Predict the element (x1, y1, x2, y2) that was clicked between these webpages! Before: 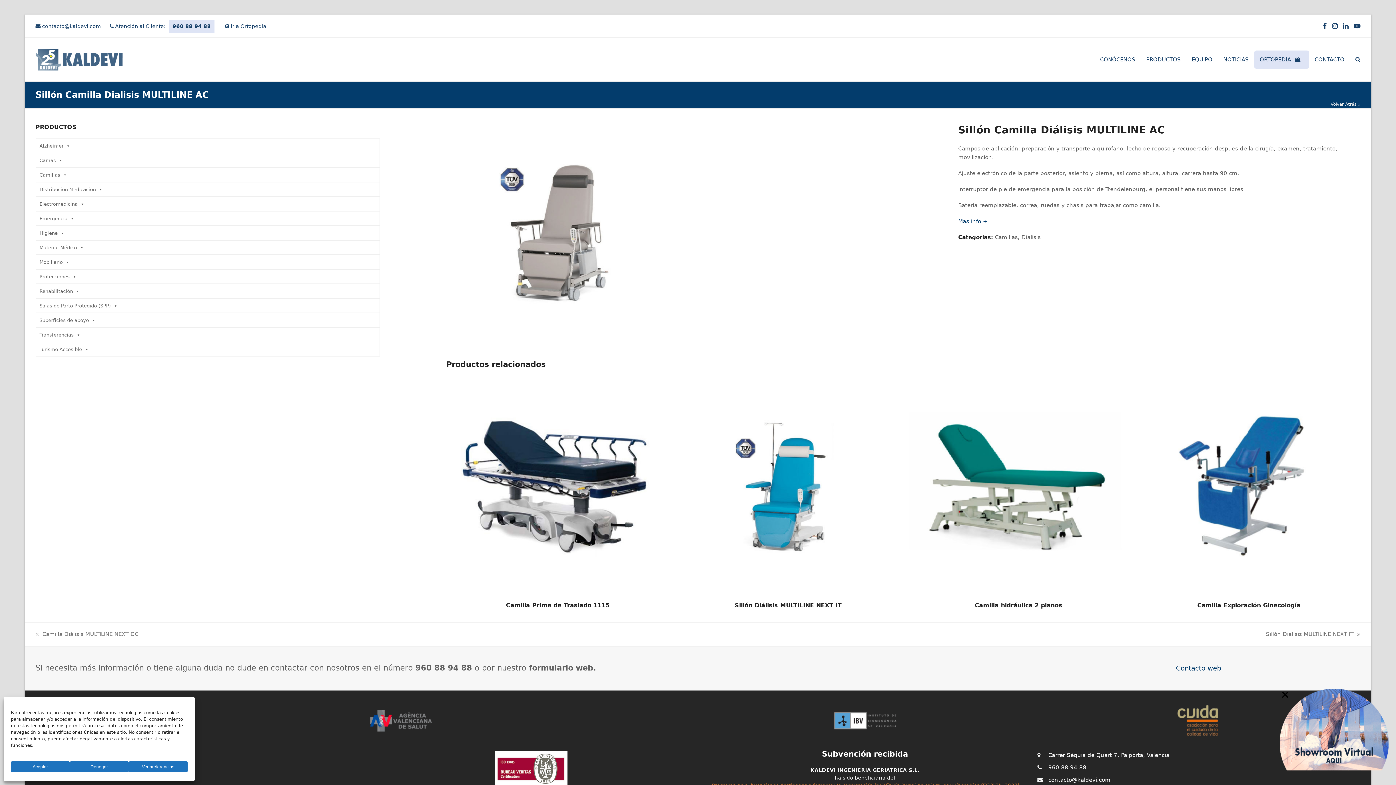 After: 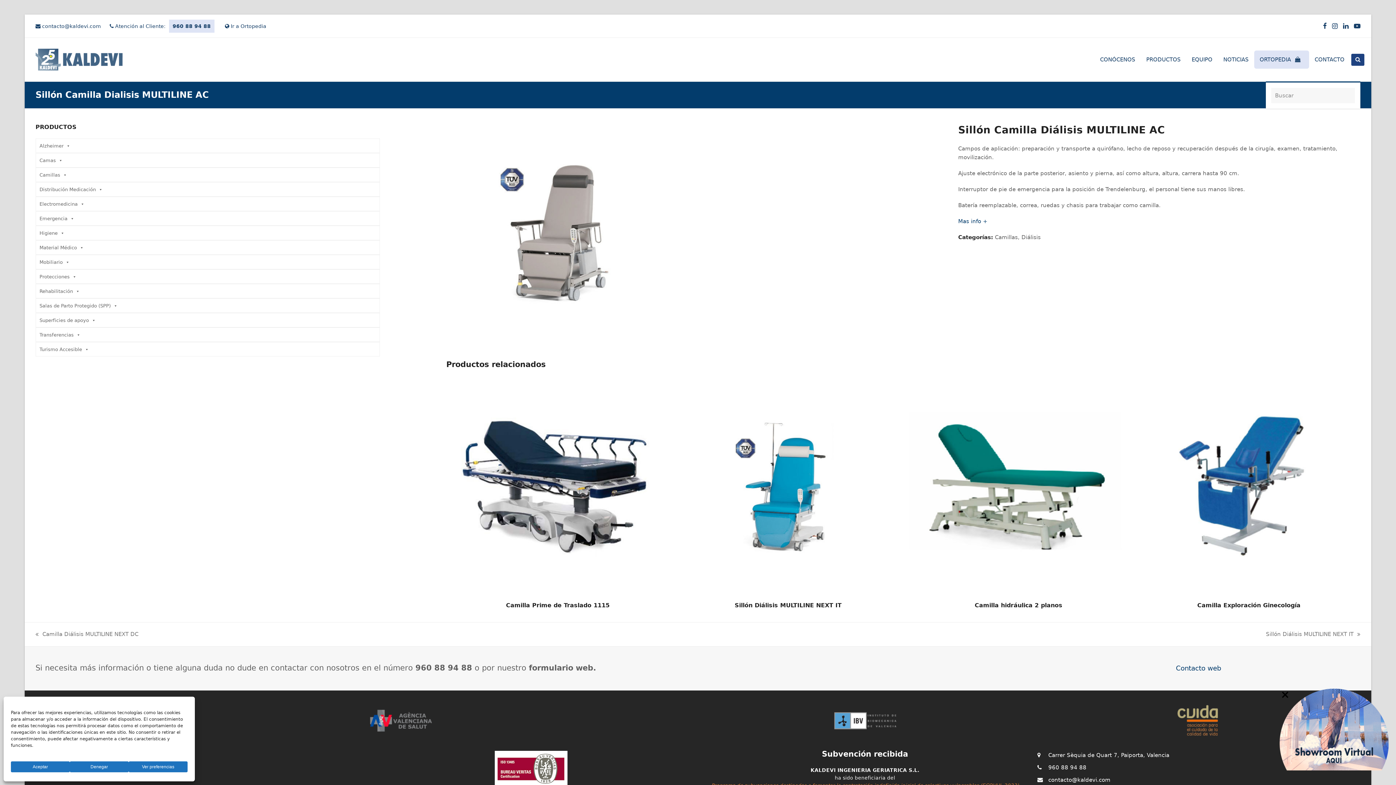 Action: label: Search bbox: (1350, 50, 1366, 68)